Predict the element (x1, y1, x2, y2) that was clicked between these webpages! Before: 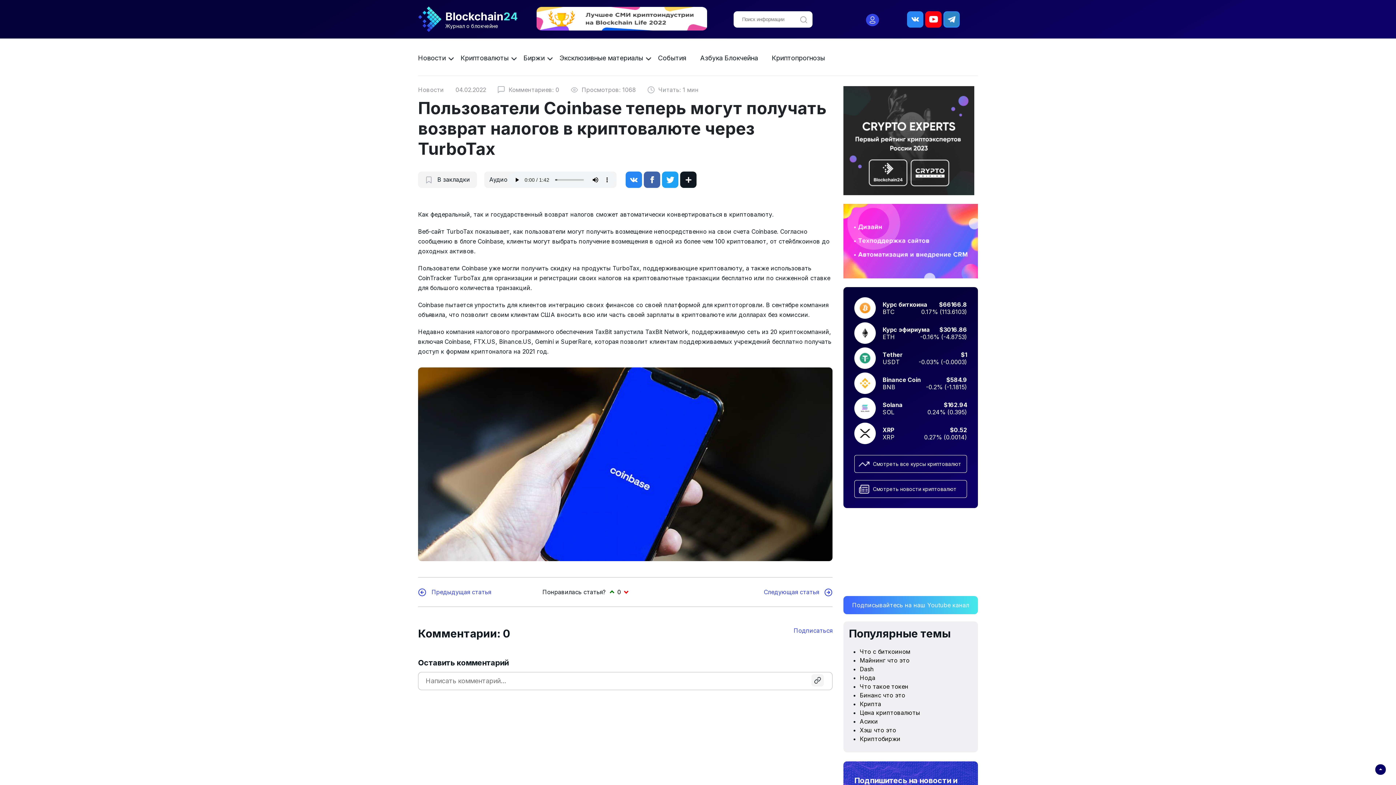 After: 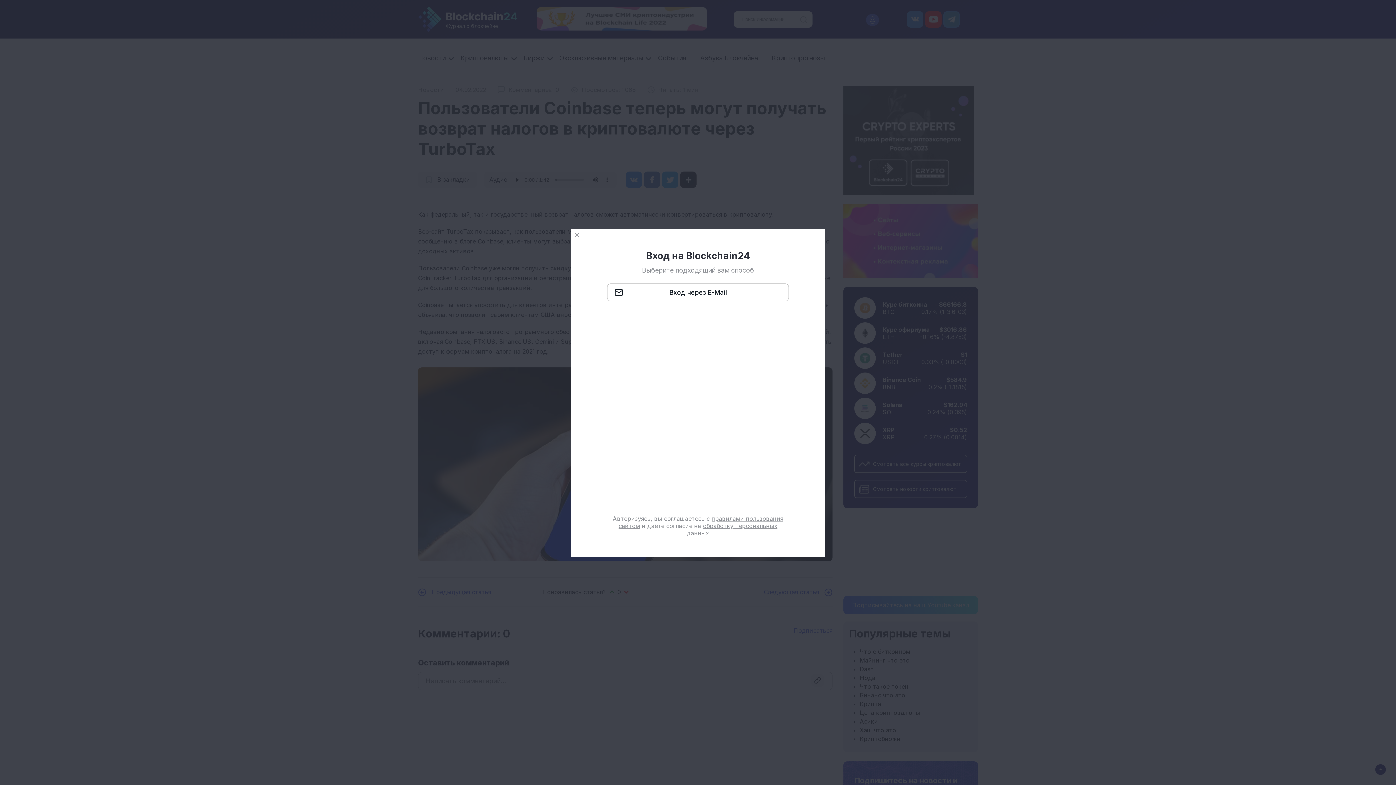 Action: bbox: (609, 590, 614, 595)